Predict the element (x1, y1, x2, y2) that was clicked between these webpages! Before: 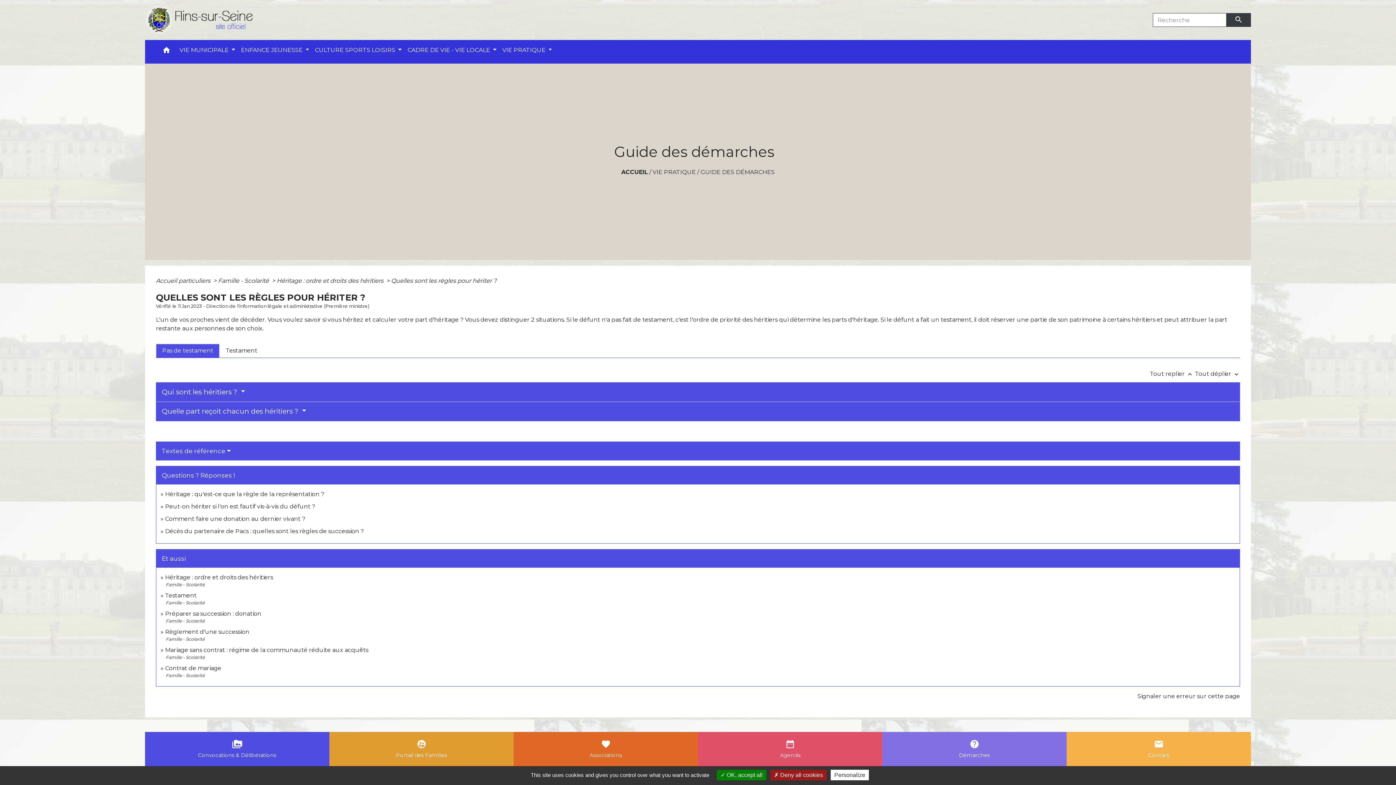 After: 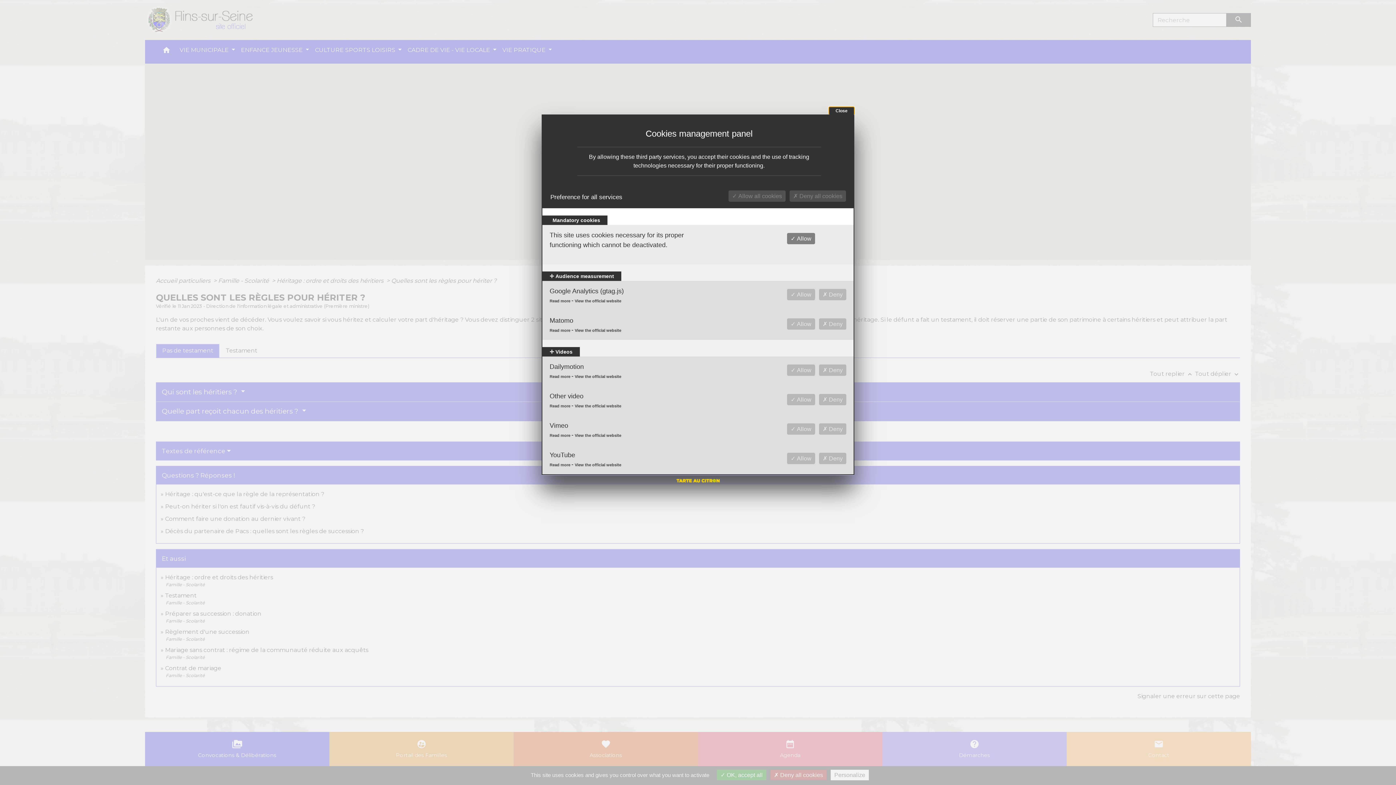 Action: bbox: (830, 770, 869, 780) label: Personalize